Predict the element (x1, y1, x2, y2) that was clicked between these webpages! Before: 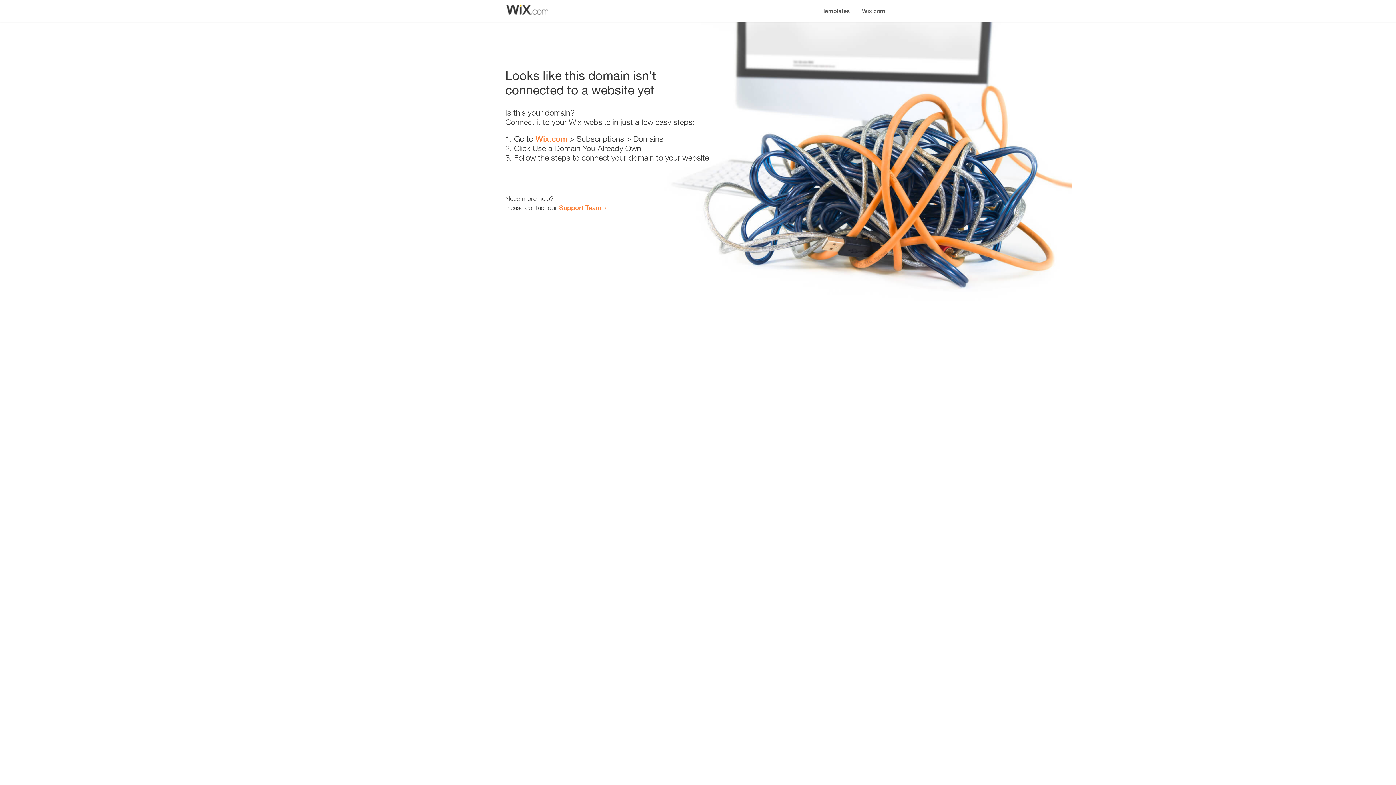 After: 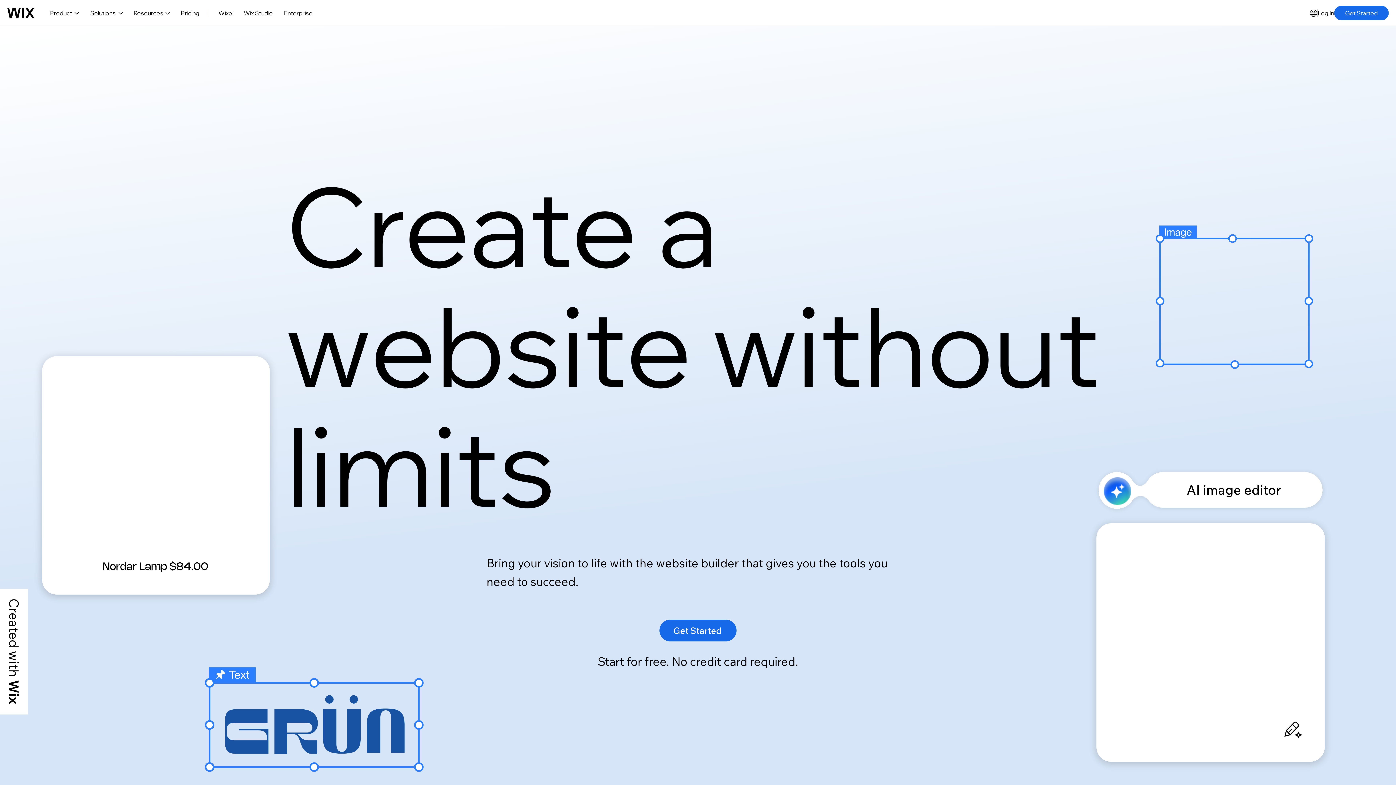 Action: label: Wix.com bbox: (856, 0, 890, 14)